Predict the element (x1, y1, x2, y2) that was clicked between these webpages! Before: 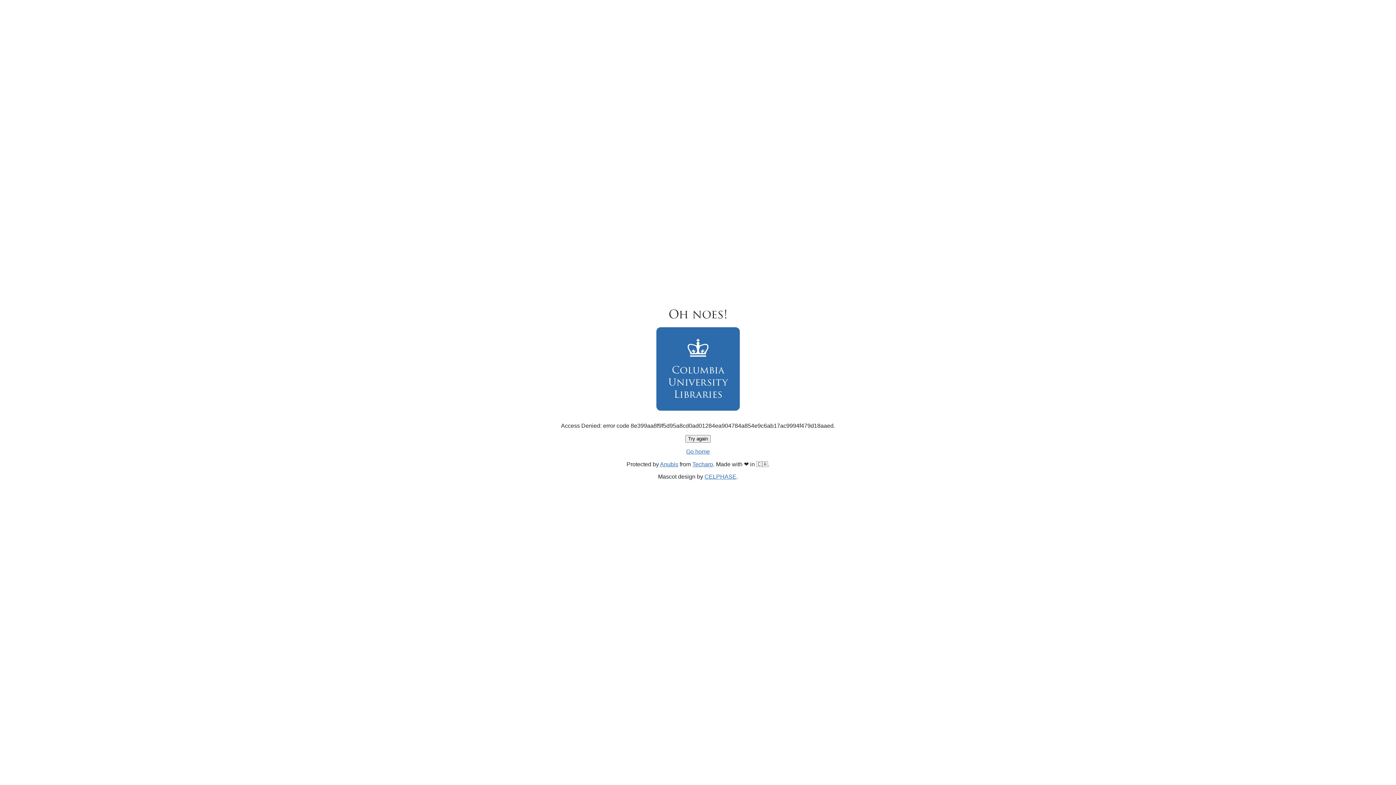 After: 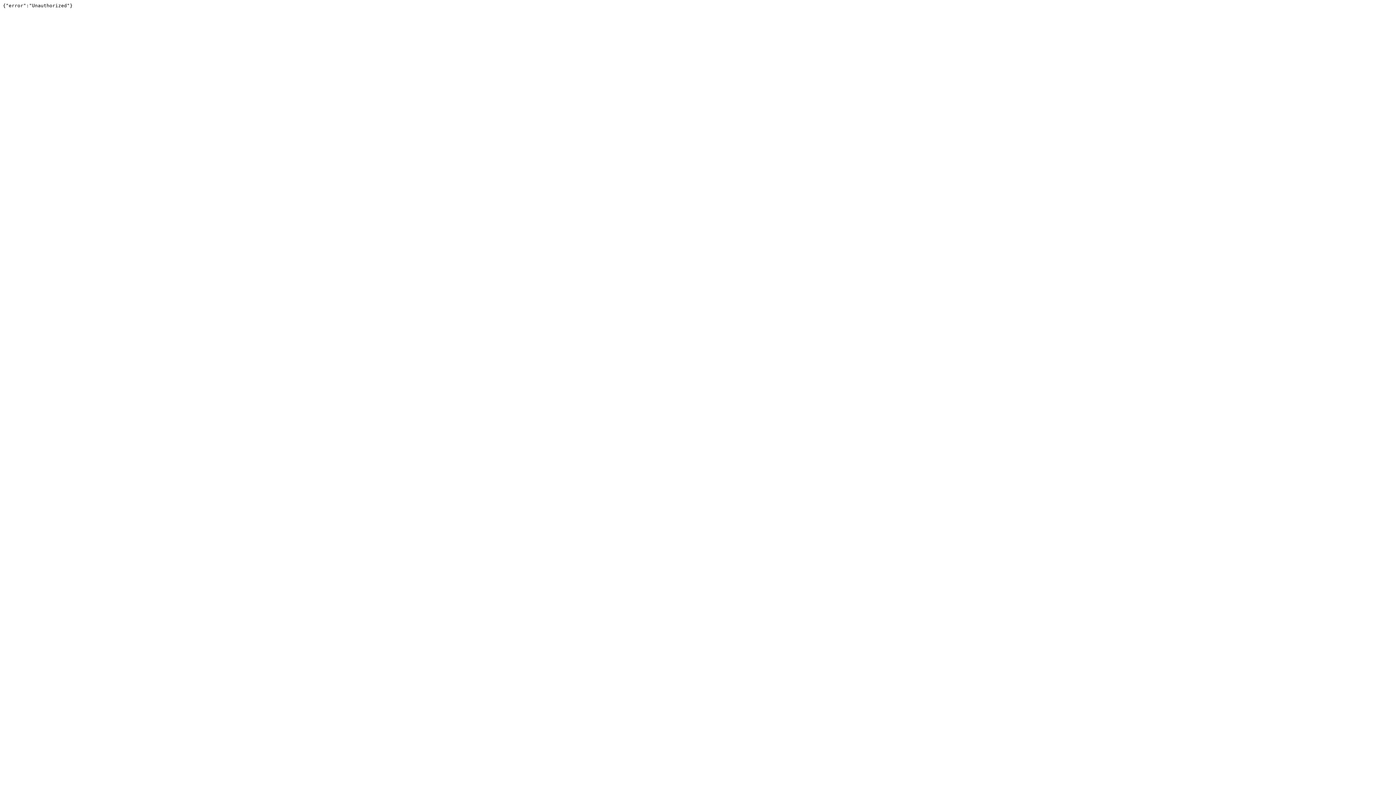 Action: bbox: (692, 461, 713, 467) label: Techaro